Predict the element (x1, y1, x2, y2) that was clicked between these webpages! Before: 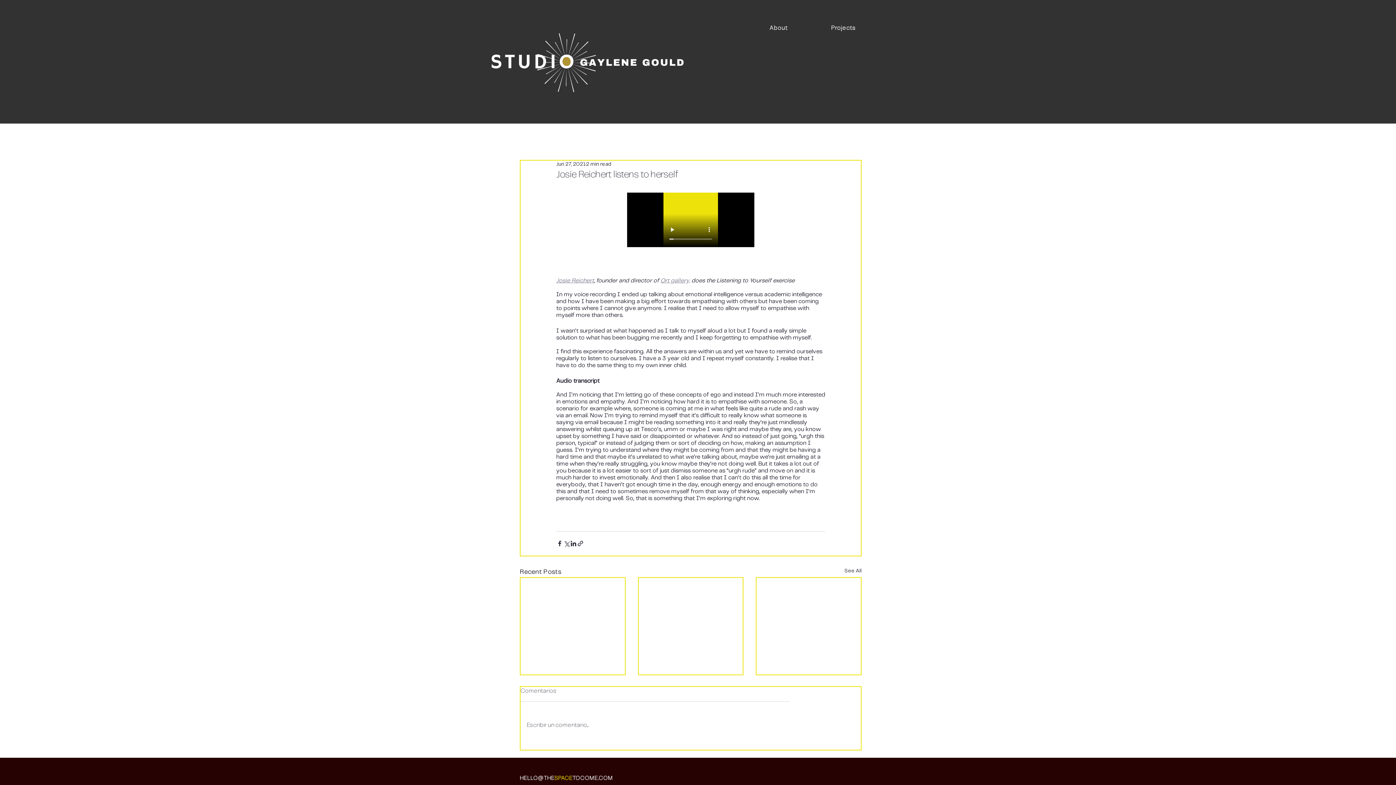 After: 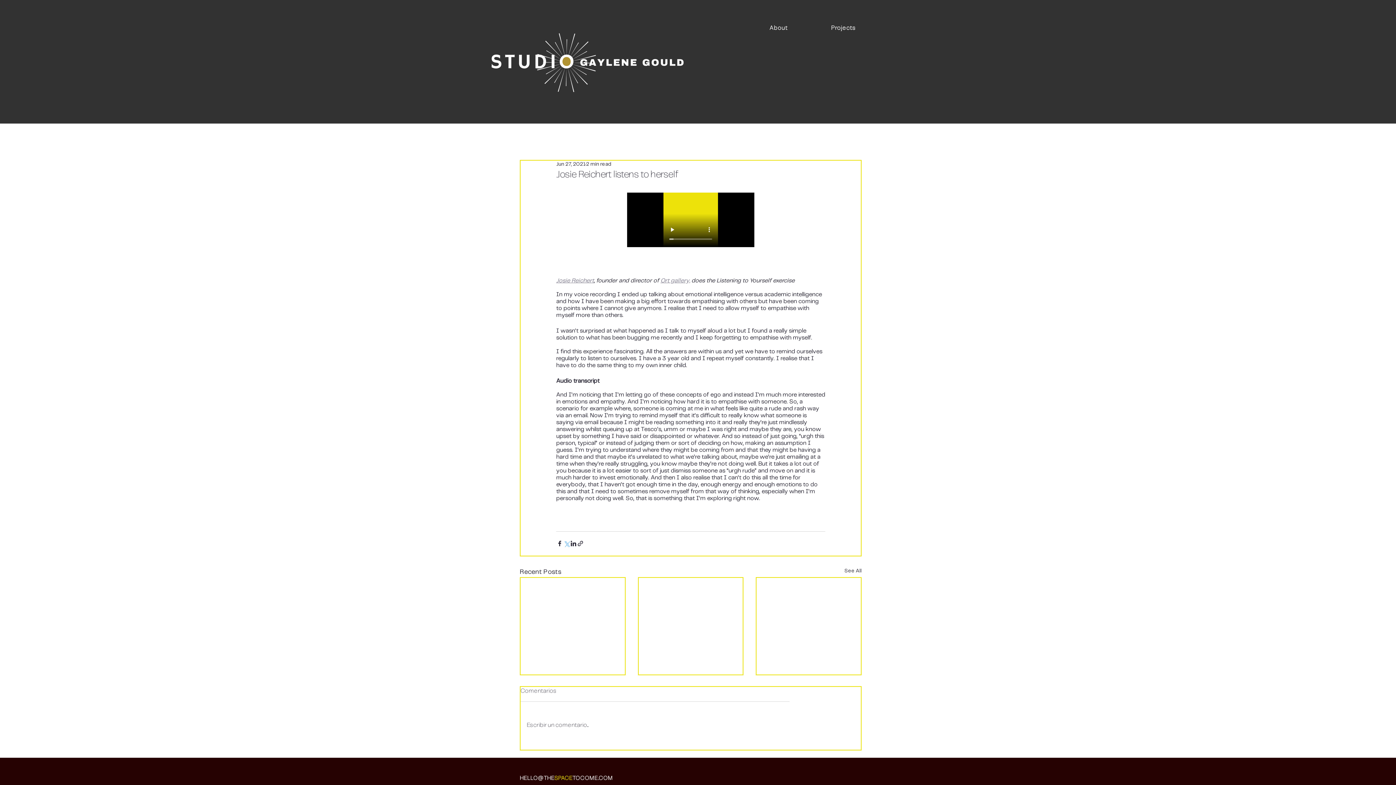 Action: bbox: (563, 540, 570, 547) label: Share via X (Twitter)